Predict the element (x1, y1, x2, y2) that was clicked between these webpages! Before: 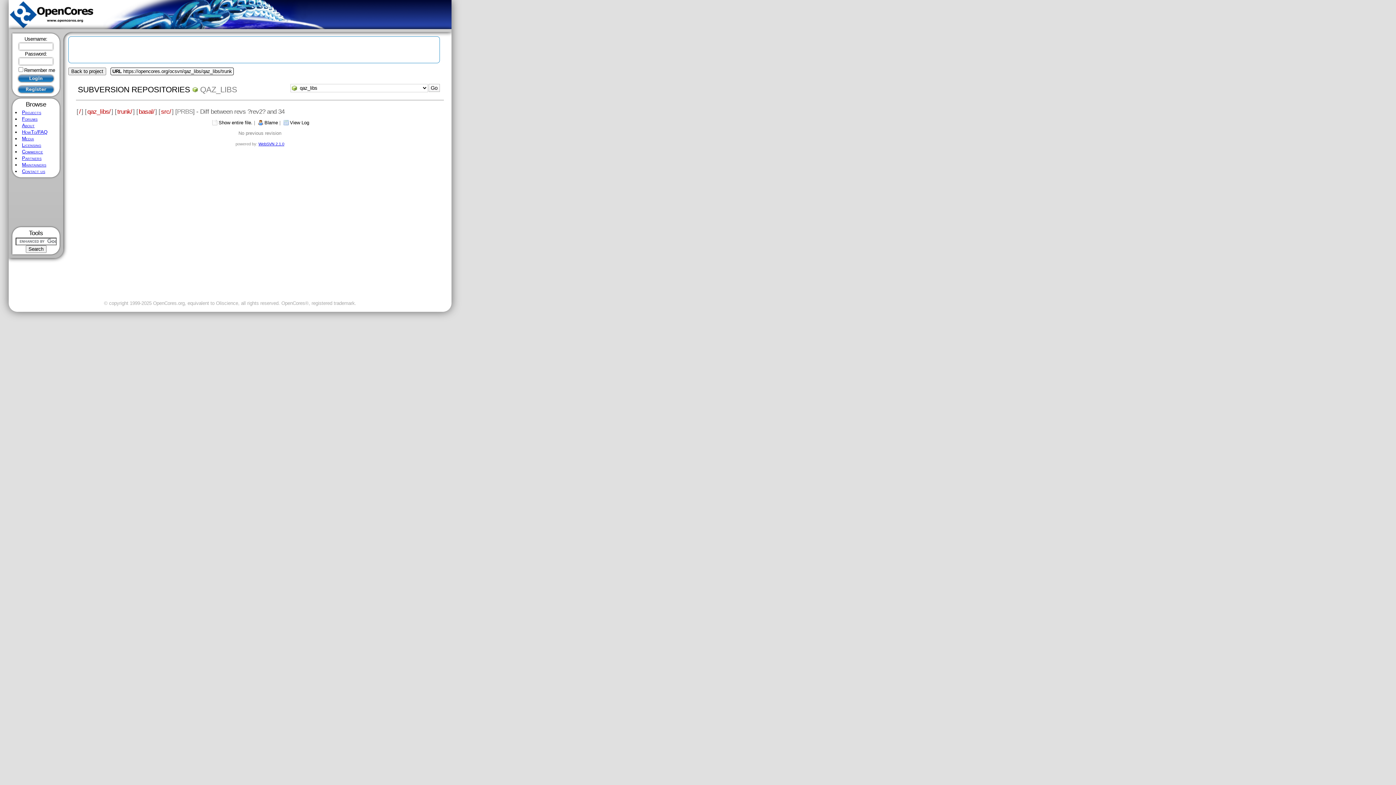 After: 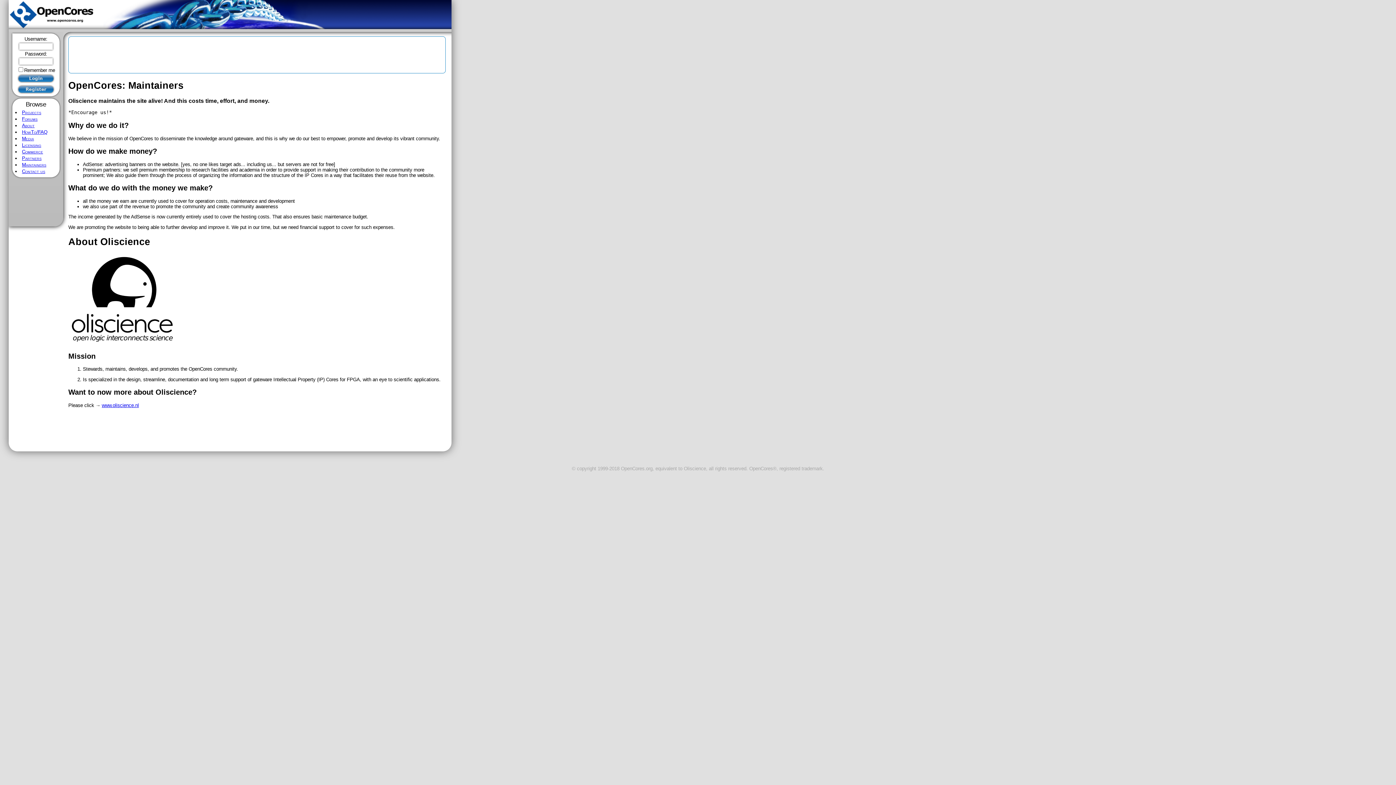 Action: label: Maintainers bbox: (21, 162, 46, 167)